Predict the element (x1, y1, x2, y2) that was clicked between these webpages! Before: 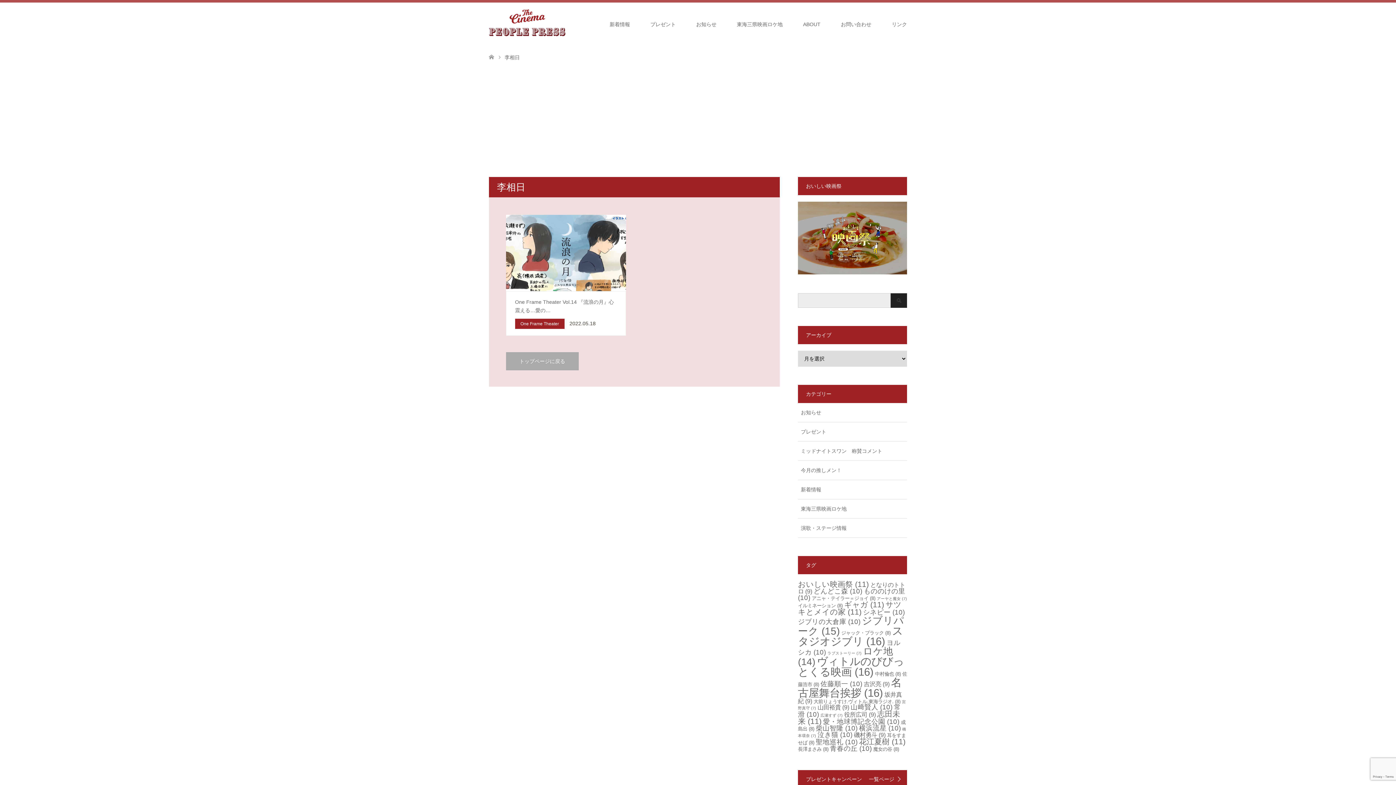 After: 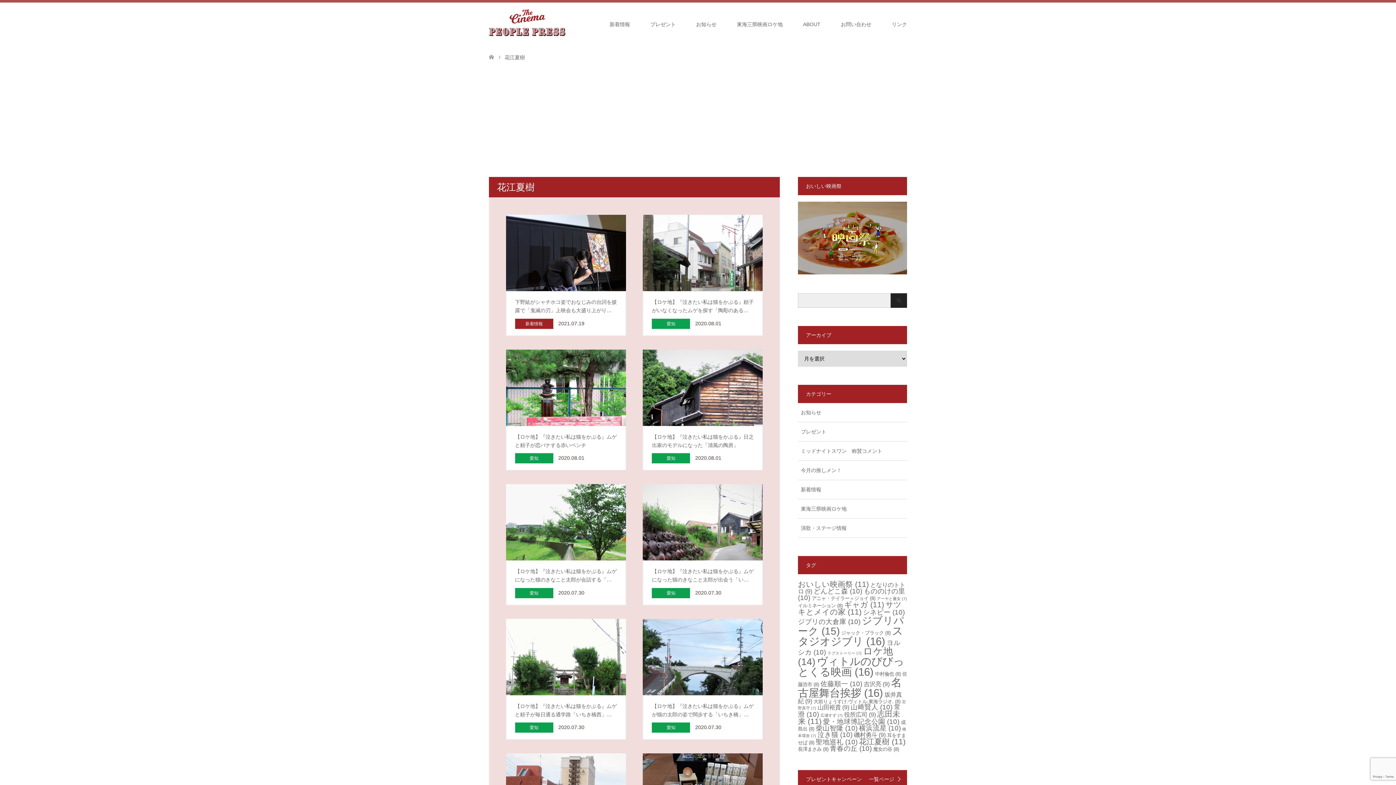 Action: label: 花江夏樹 (11個の項目) bbox: (859, 737, 905, 746)